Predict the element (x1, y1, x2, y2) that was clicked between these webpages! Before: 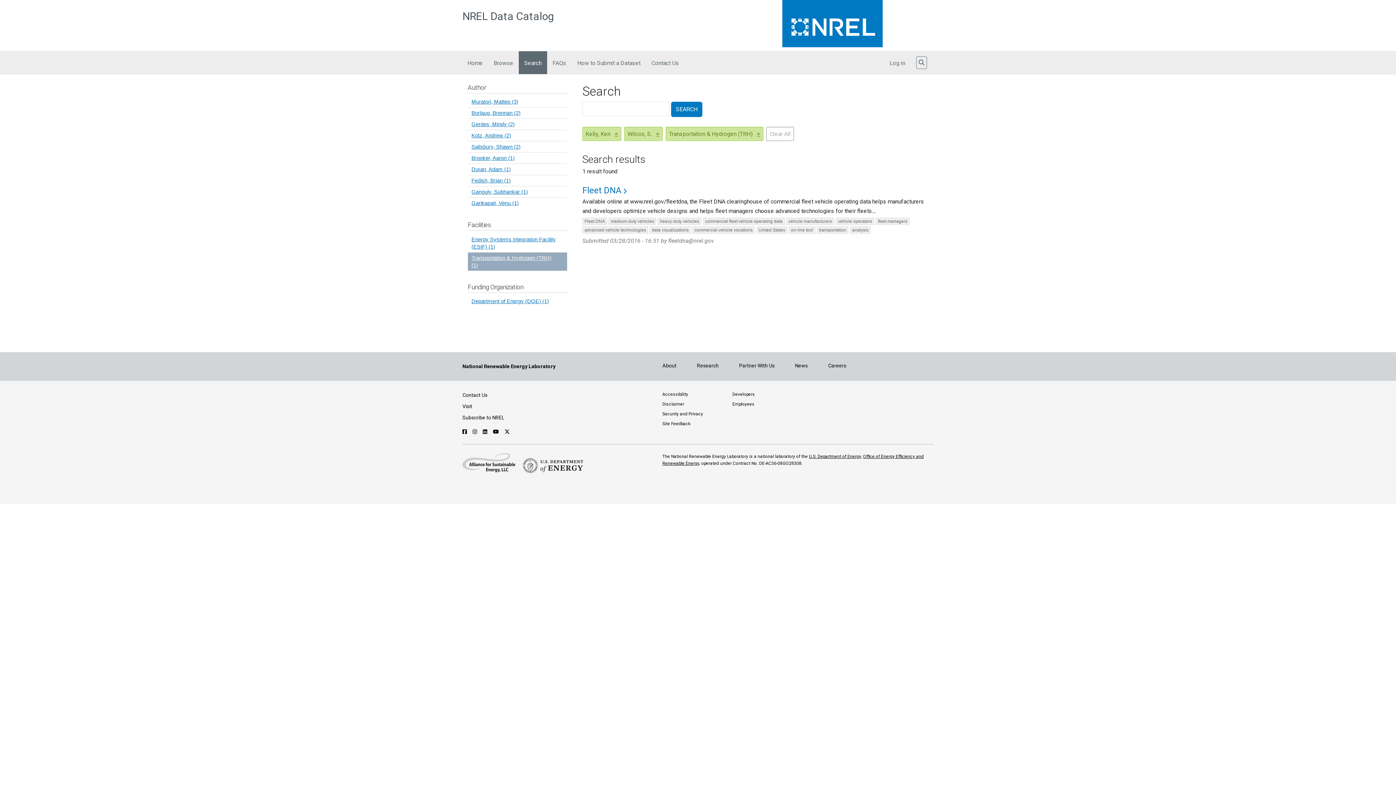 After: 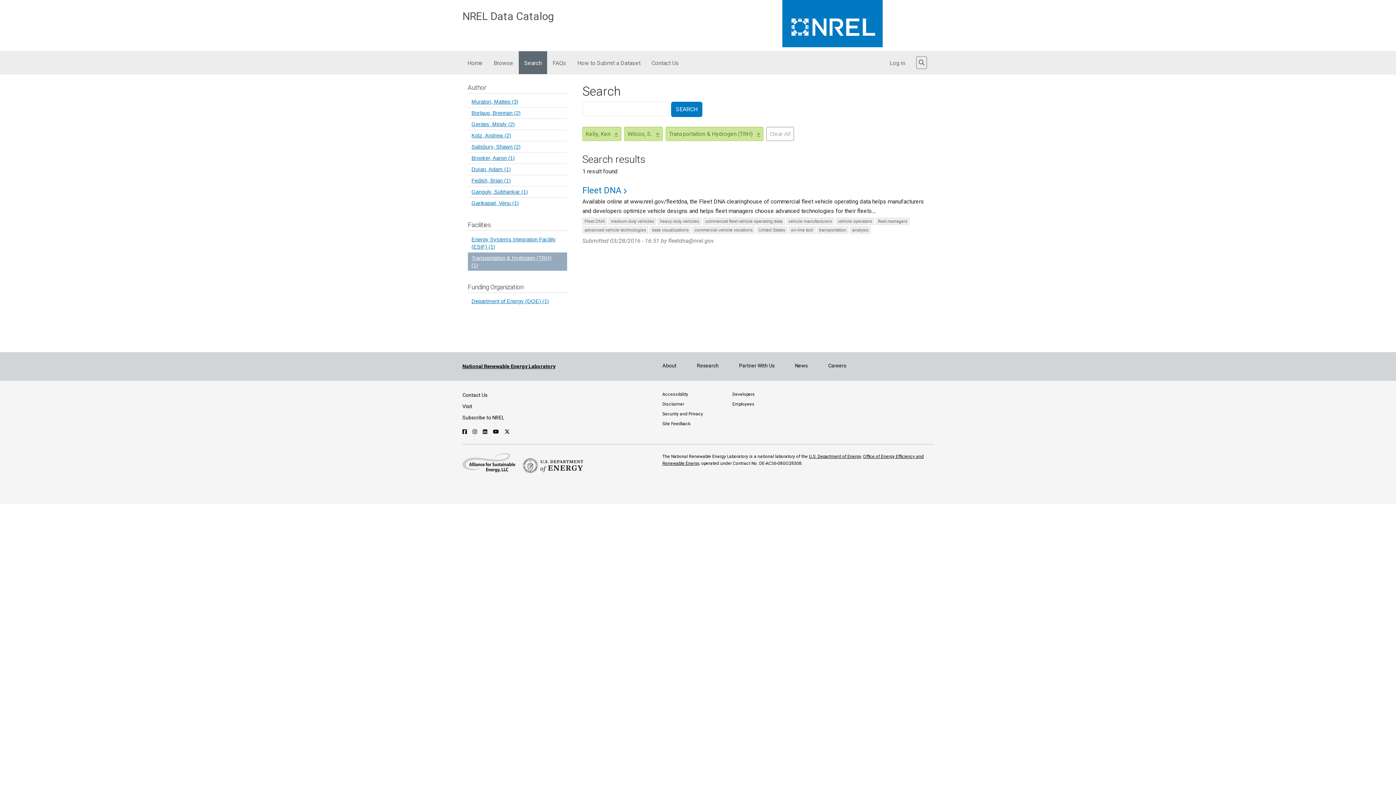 Action: bbox: (462, 363, 555, 369) label: National Renewable Energy Laboratory